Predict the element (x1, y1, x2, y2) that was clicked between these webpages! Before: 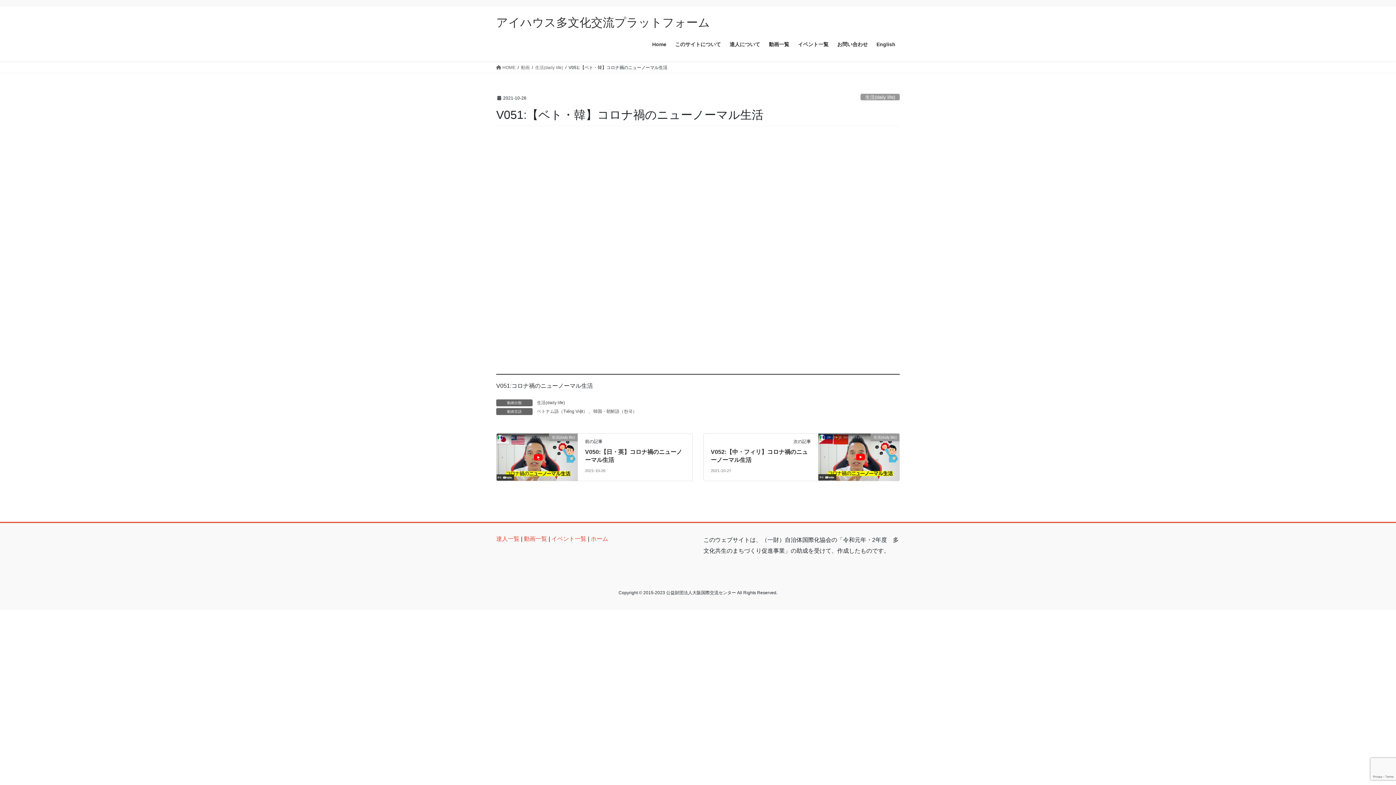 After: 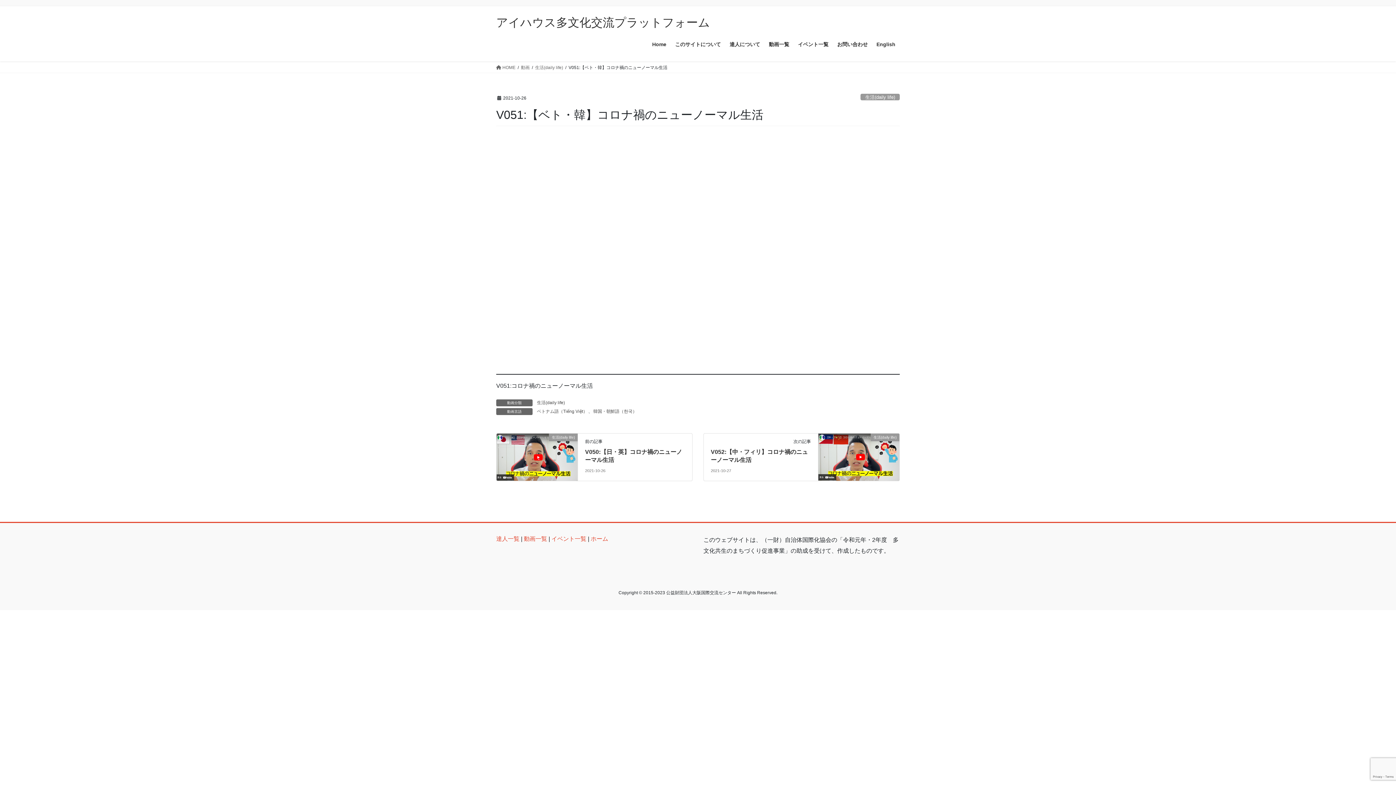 Action: label: 動画 bbox: (521, 64, 529, 70)